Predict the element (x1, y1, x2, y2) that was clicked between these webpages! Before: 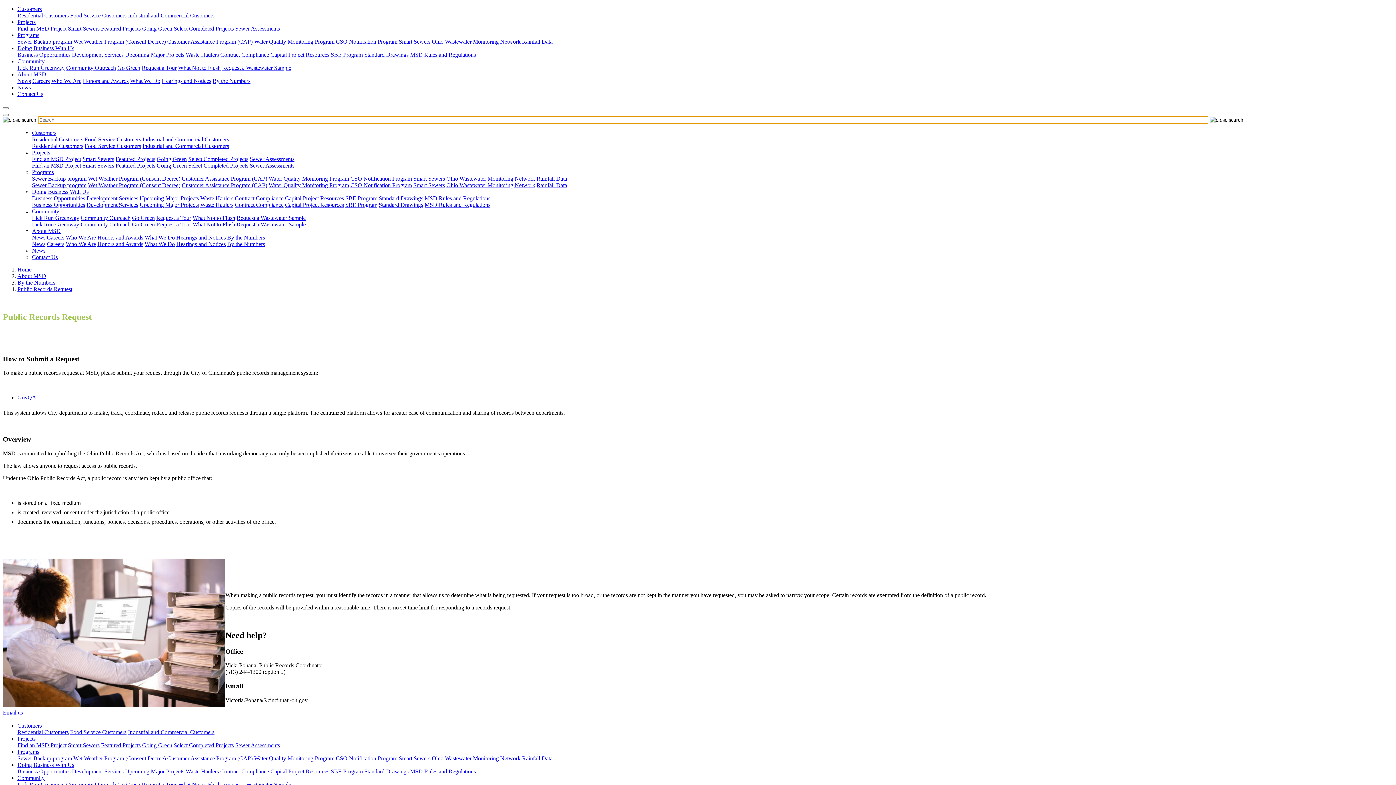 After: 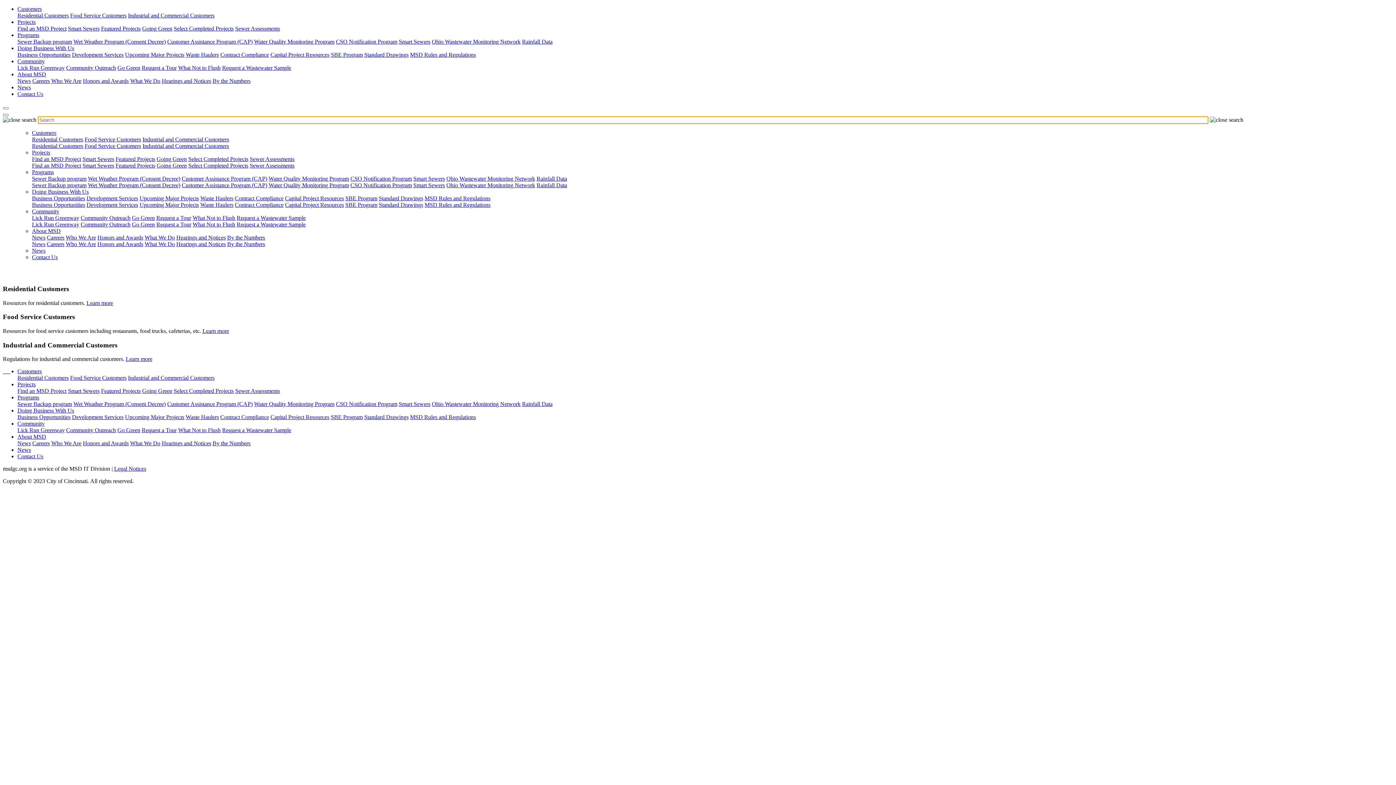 Action: label: Customers bbox: (17, 723, 41, 729)